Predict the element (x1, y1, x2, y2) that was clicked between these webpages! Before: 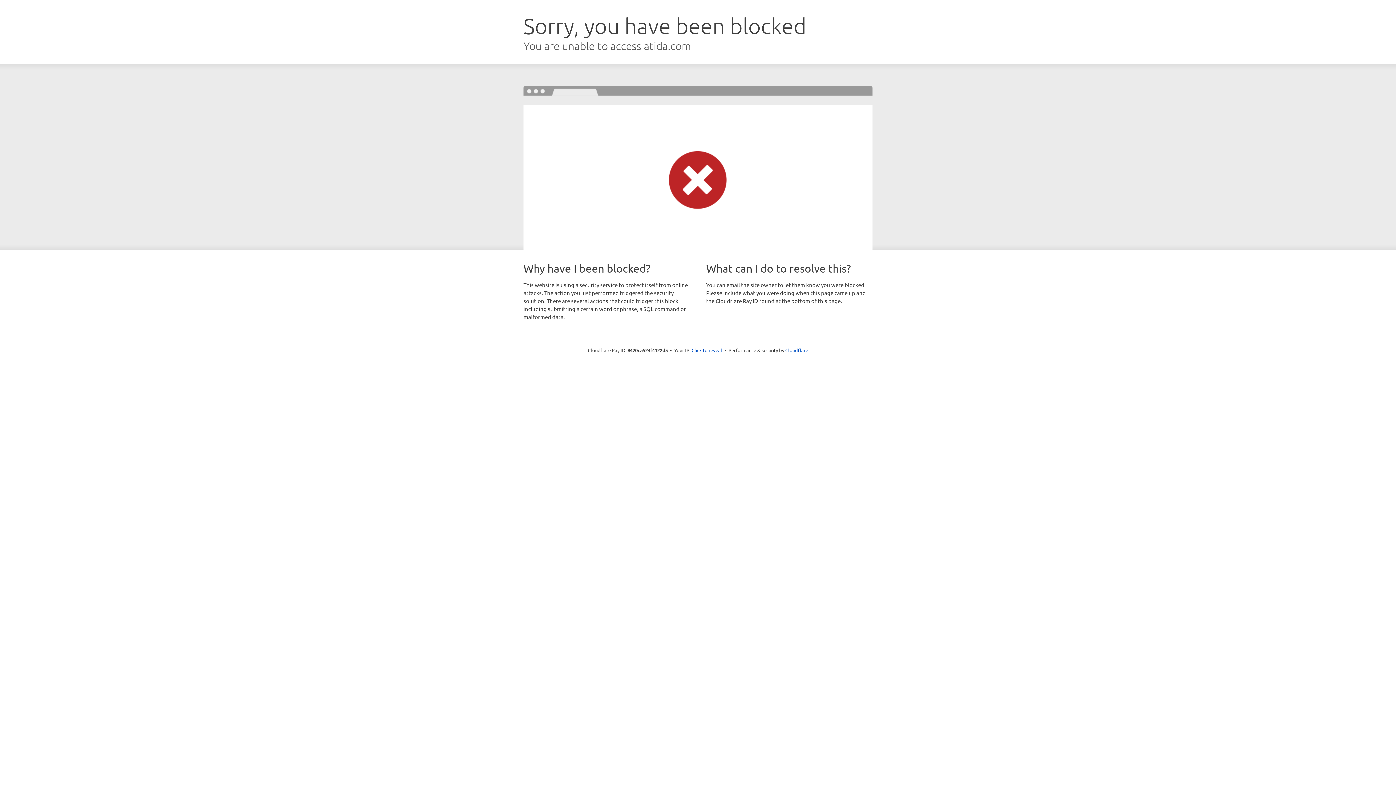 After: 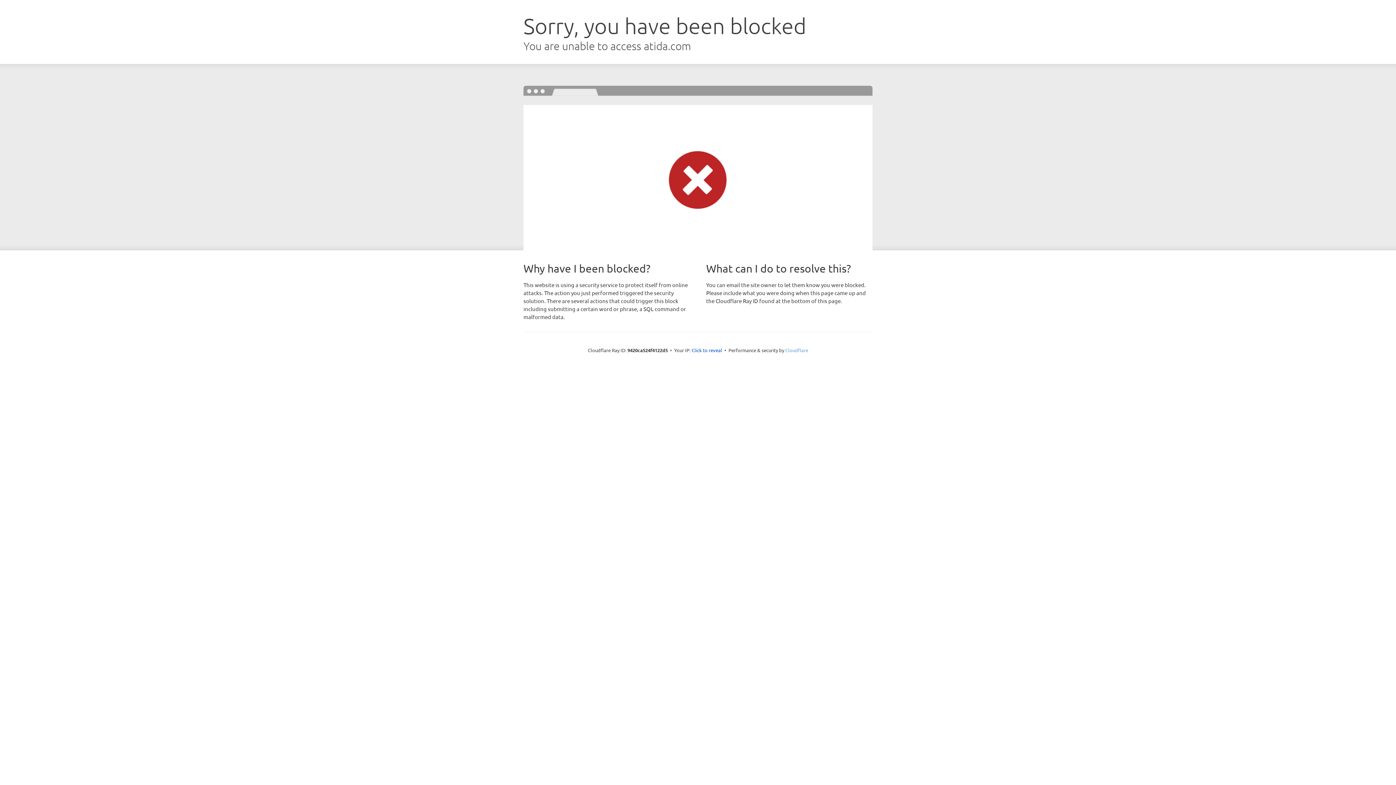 Action: label: Cloudflare bbox: (785, 347, 808, 353)